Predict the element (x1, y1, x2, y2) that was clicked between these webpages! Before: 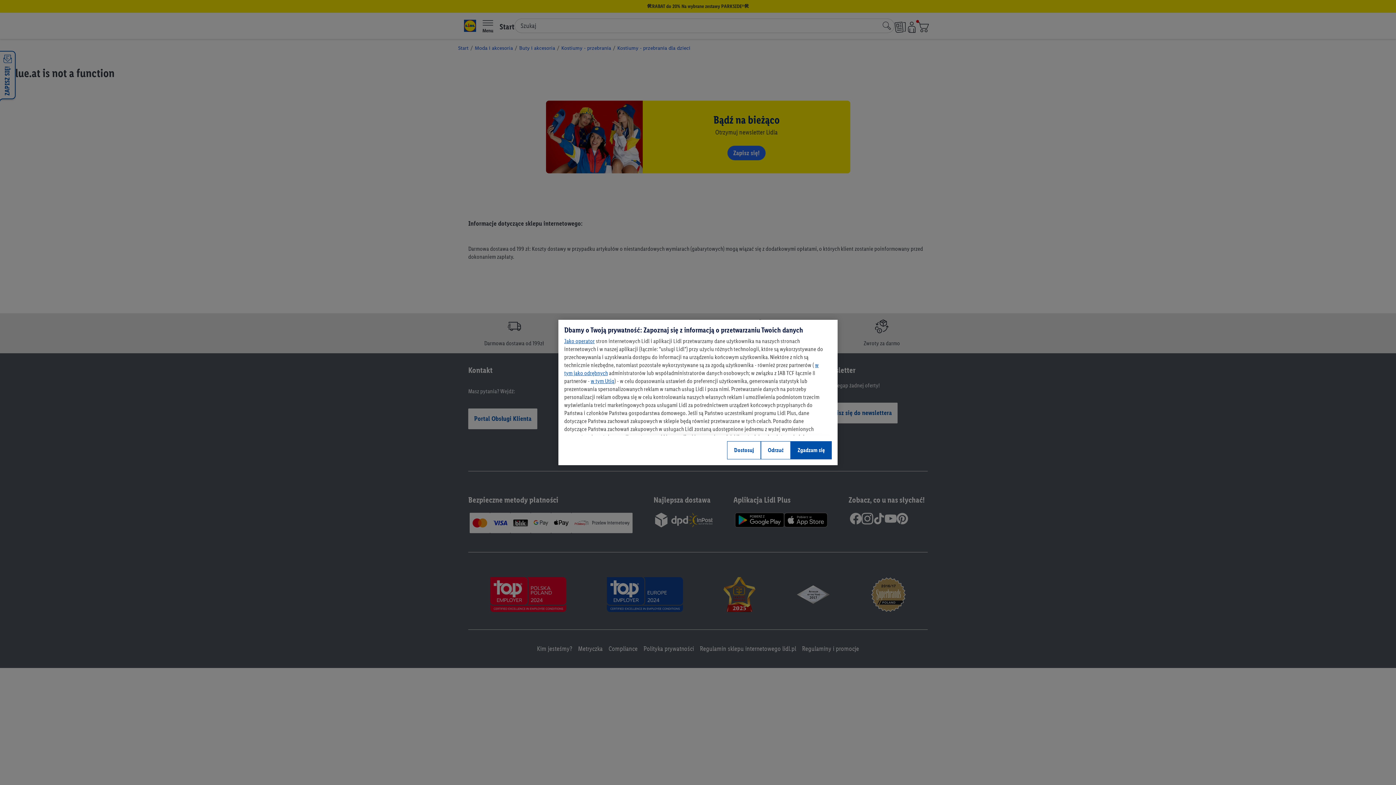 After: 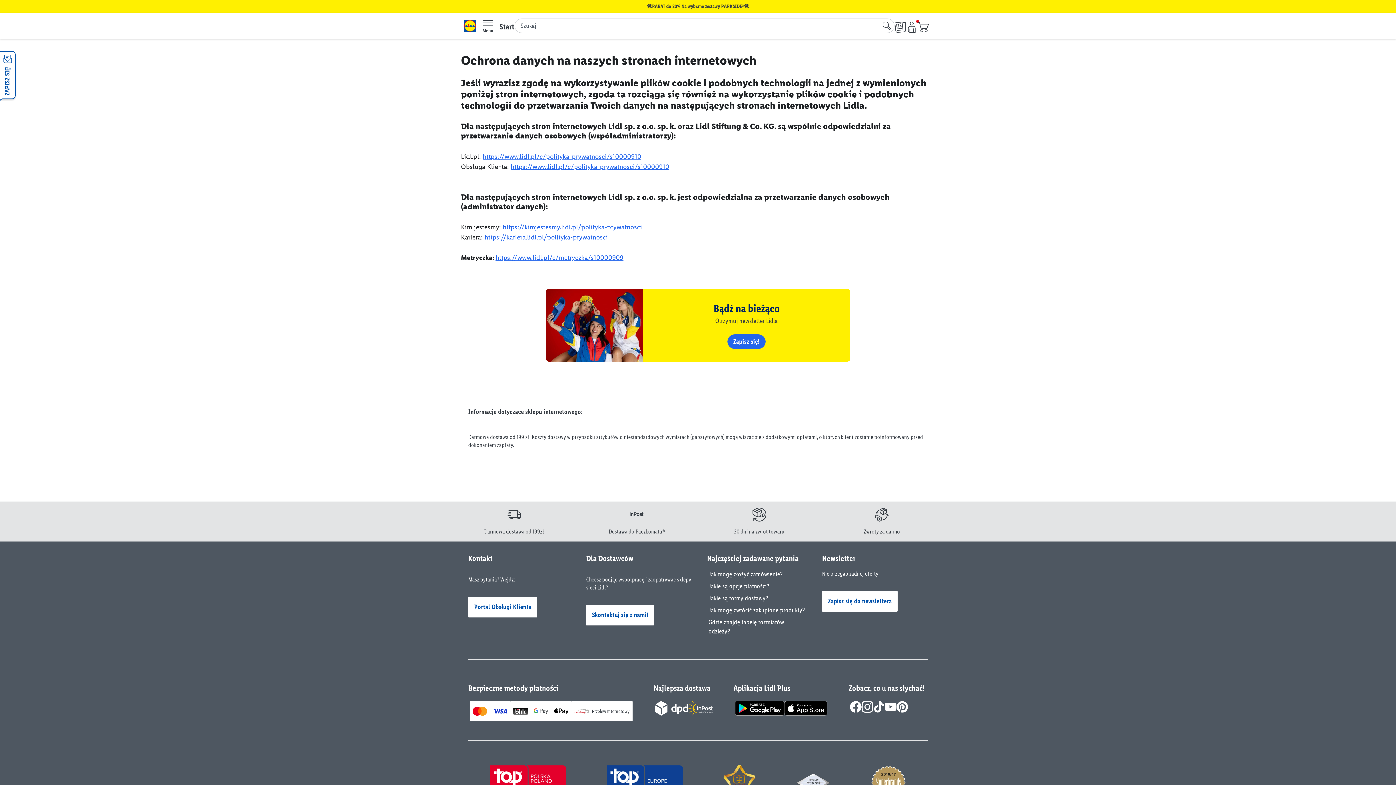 Action: bbox: (564, 337, 594, 344) label: Jako operator